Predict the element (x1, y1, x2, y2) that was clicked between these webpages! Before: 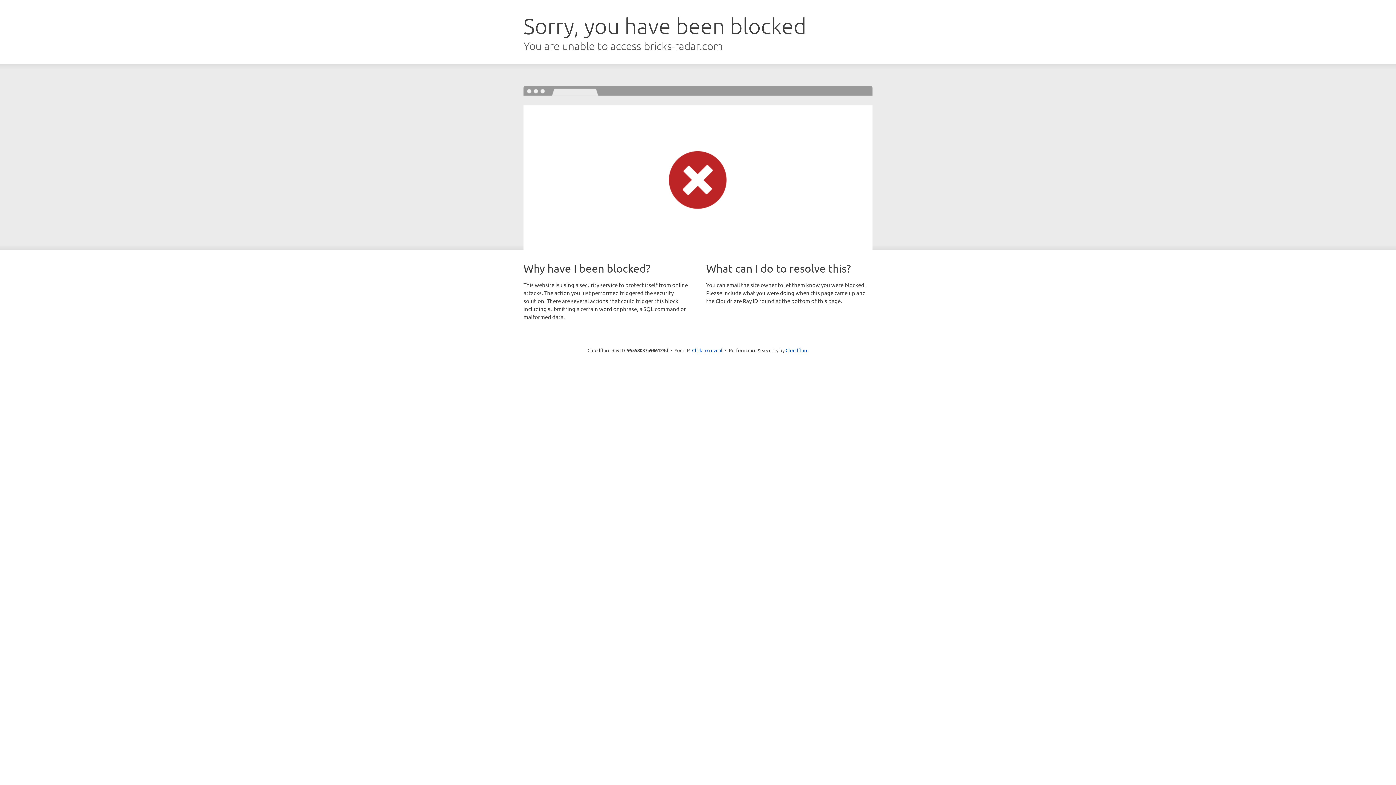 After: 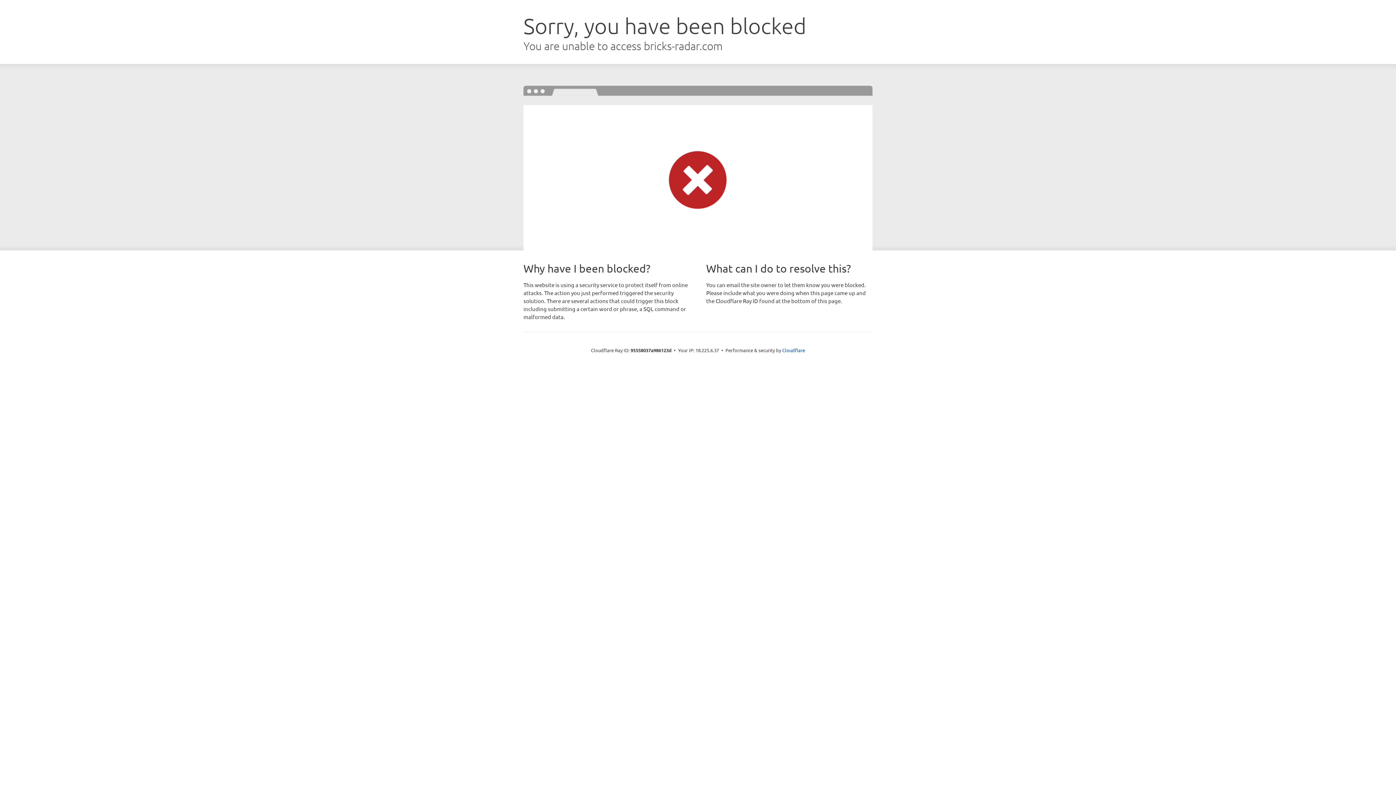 Action: label: Click to reveal bbox: (692, 346, 722, 353)